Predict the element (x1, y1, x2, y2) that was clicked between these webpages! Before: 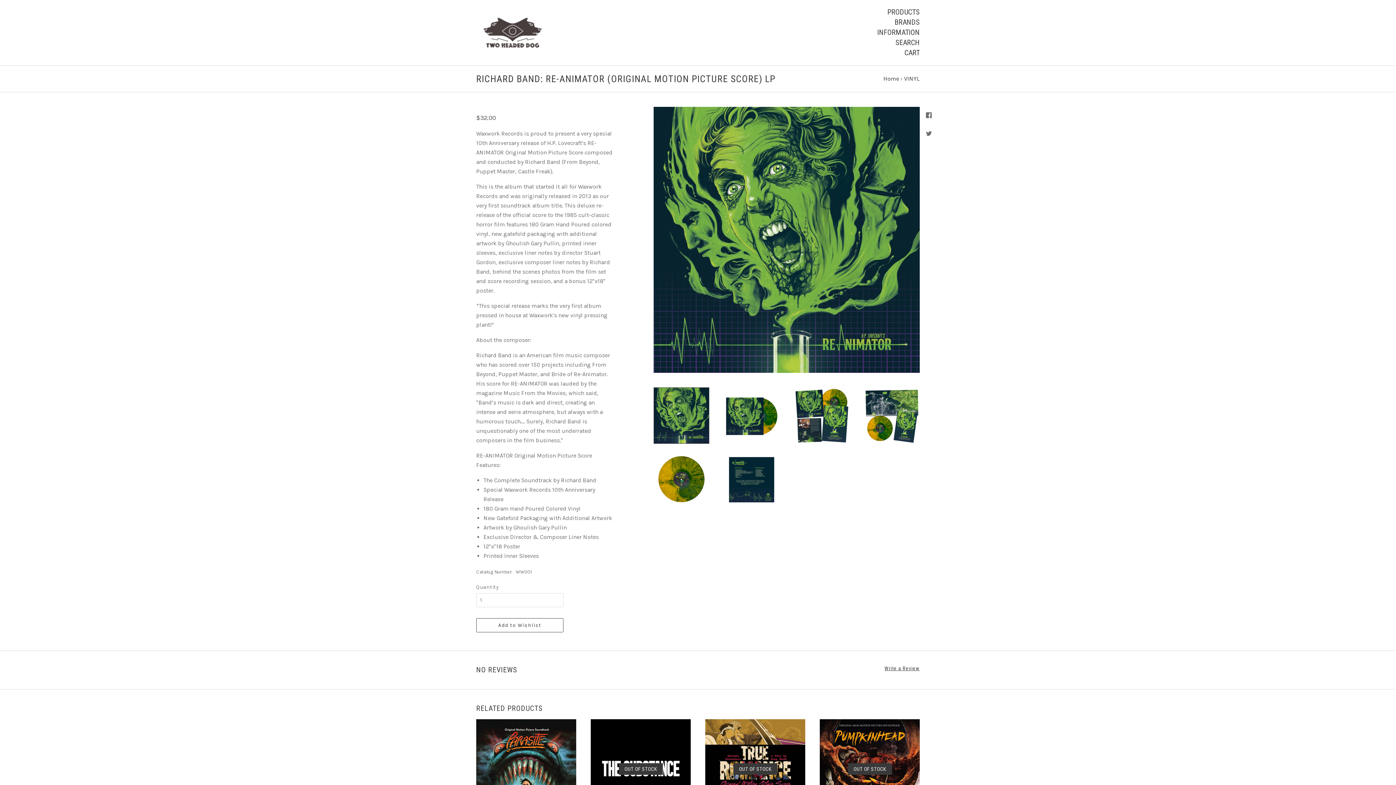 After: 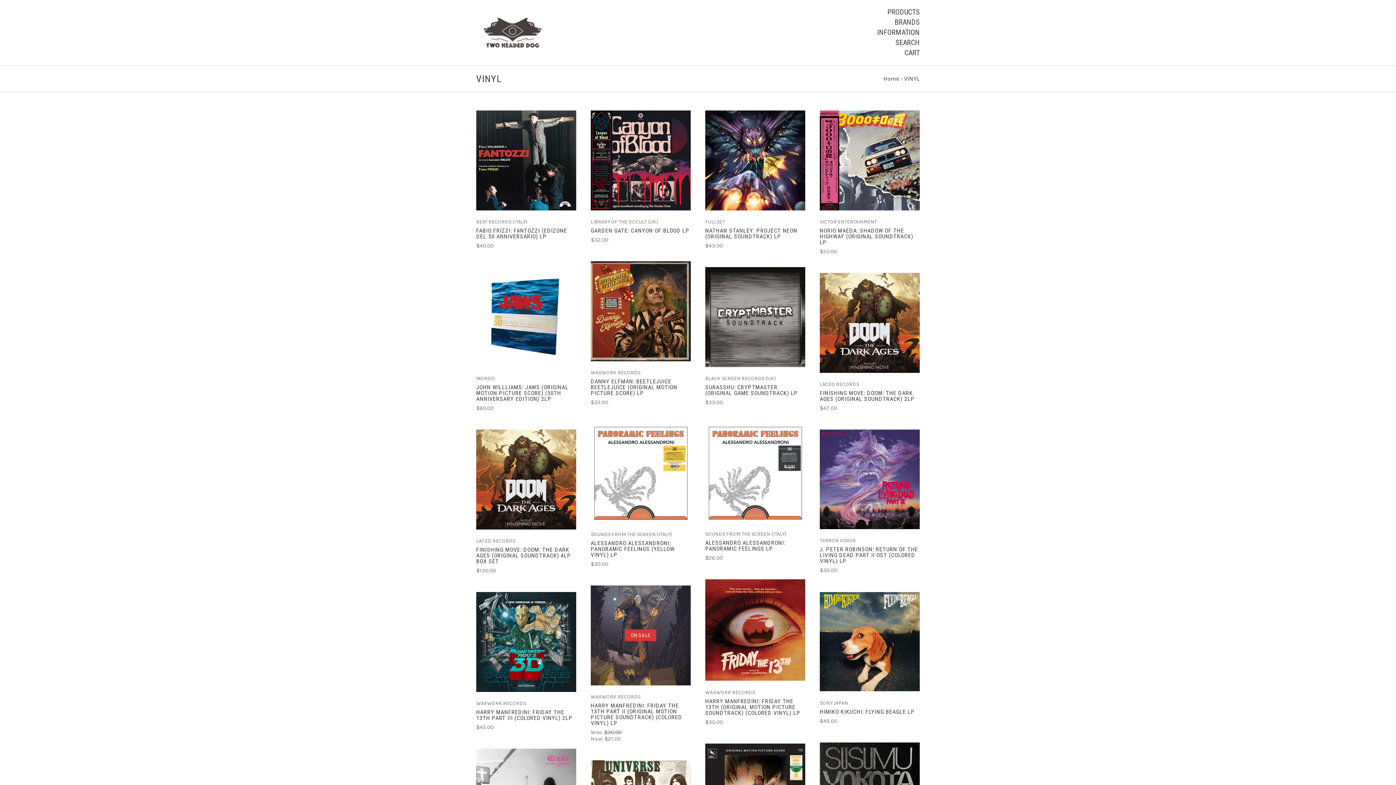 Action: bbox: (904, 75, 920, 82) label: VINYL